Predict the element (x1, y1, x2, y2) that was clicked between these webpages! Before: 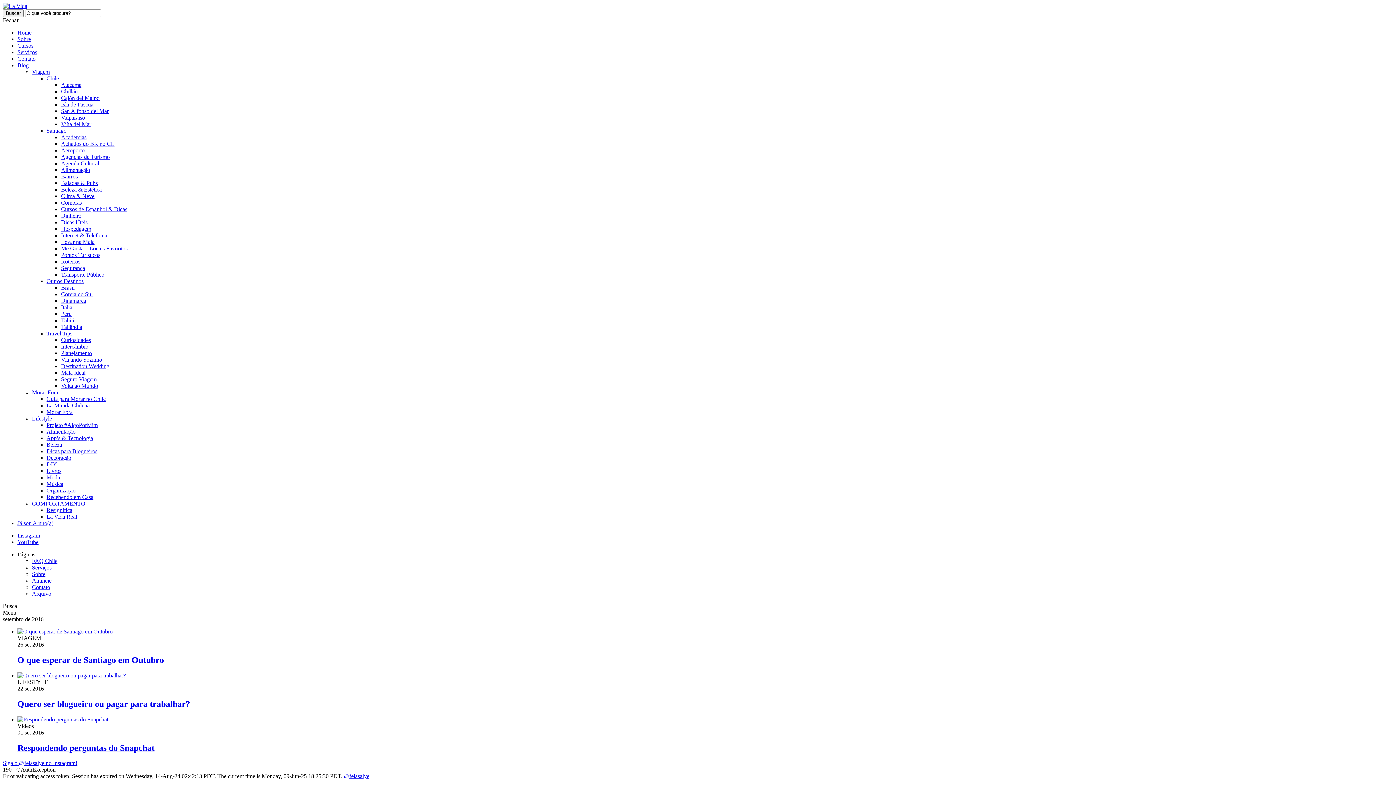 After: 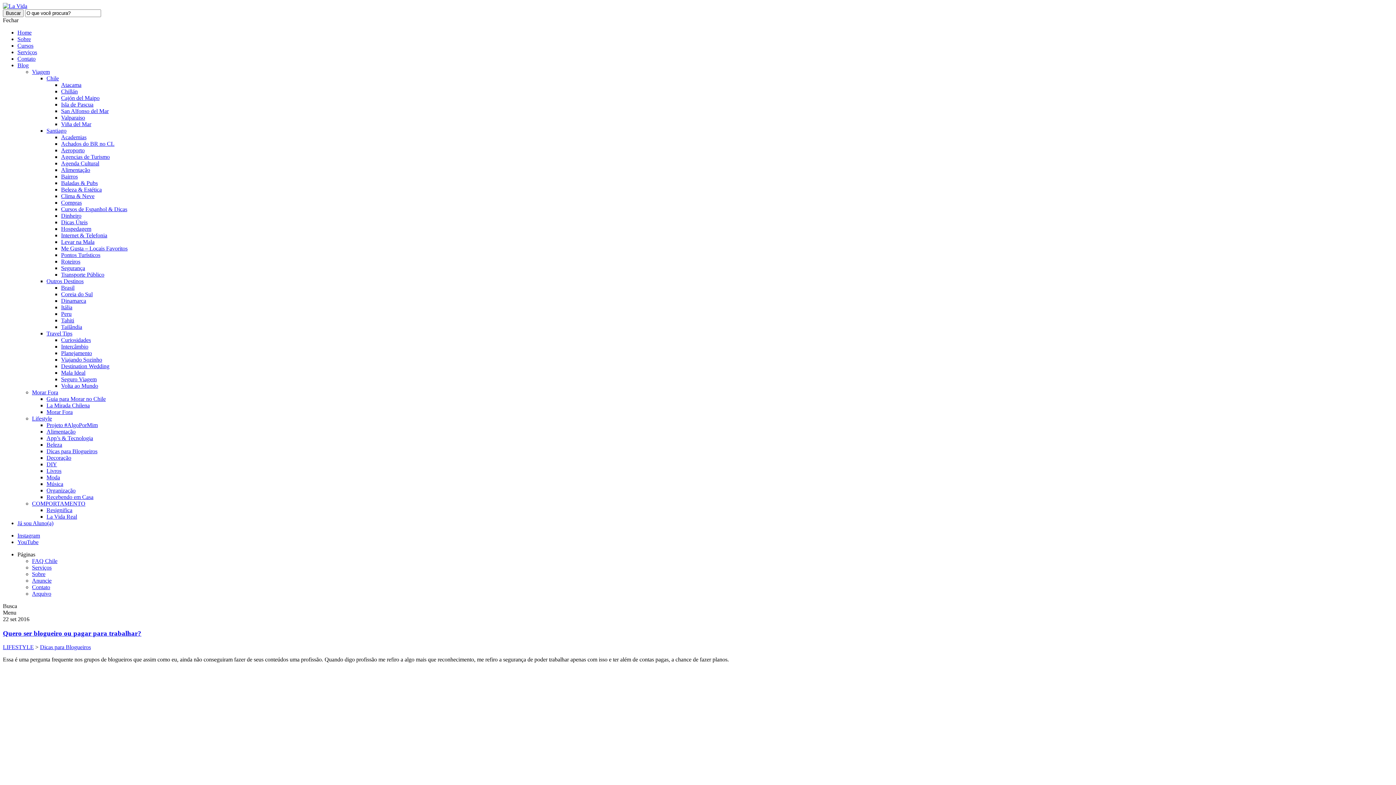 Action: bbox: (17, 672, 125, 678)